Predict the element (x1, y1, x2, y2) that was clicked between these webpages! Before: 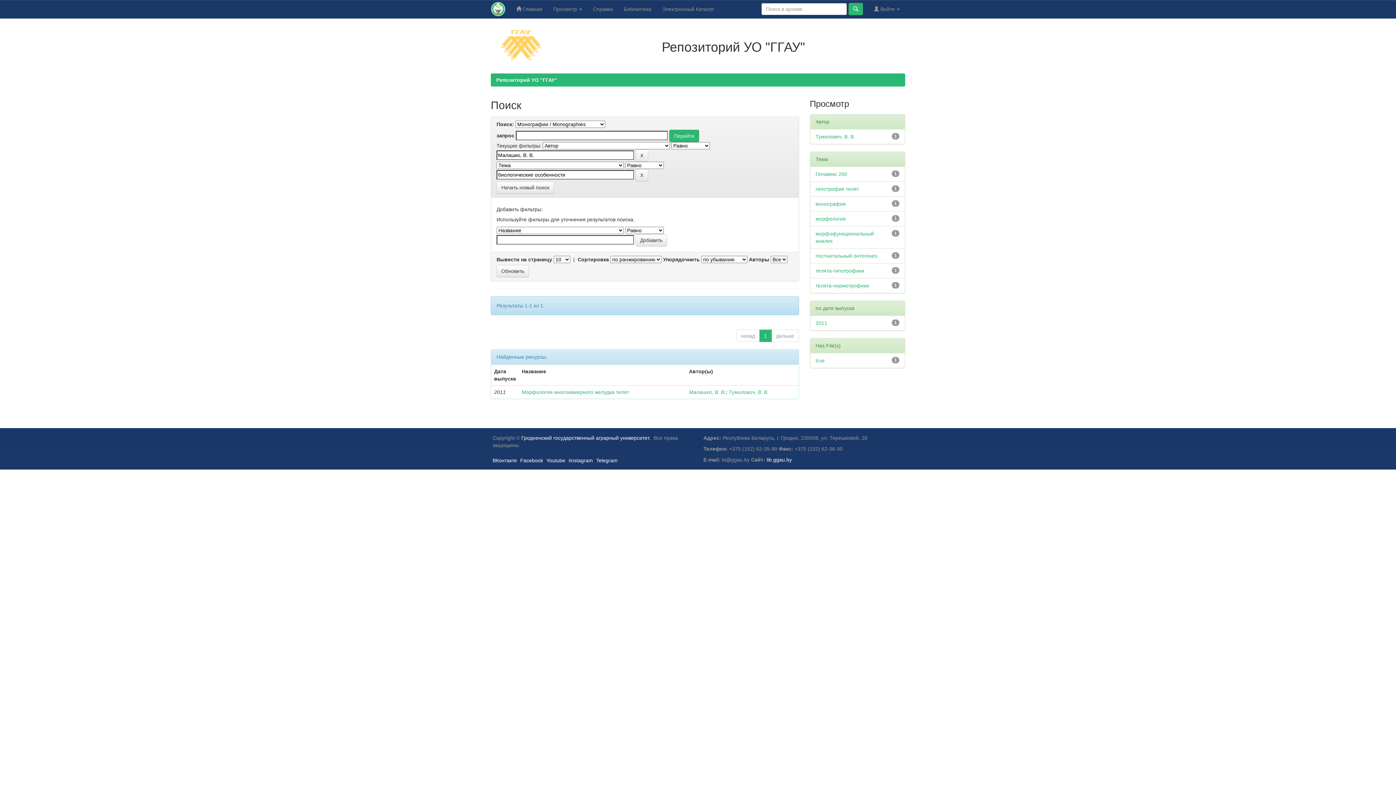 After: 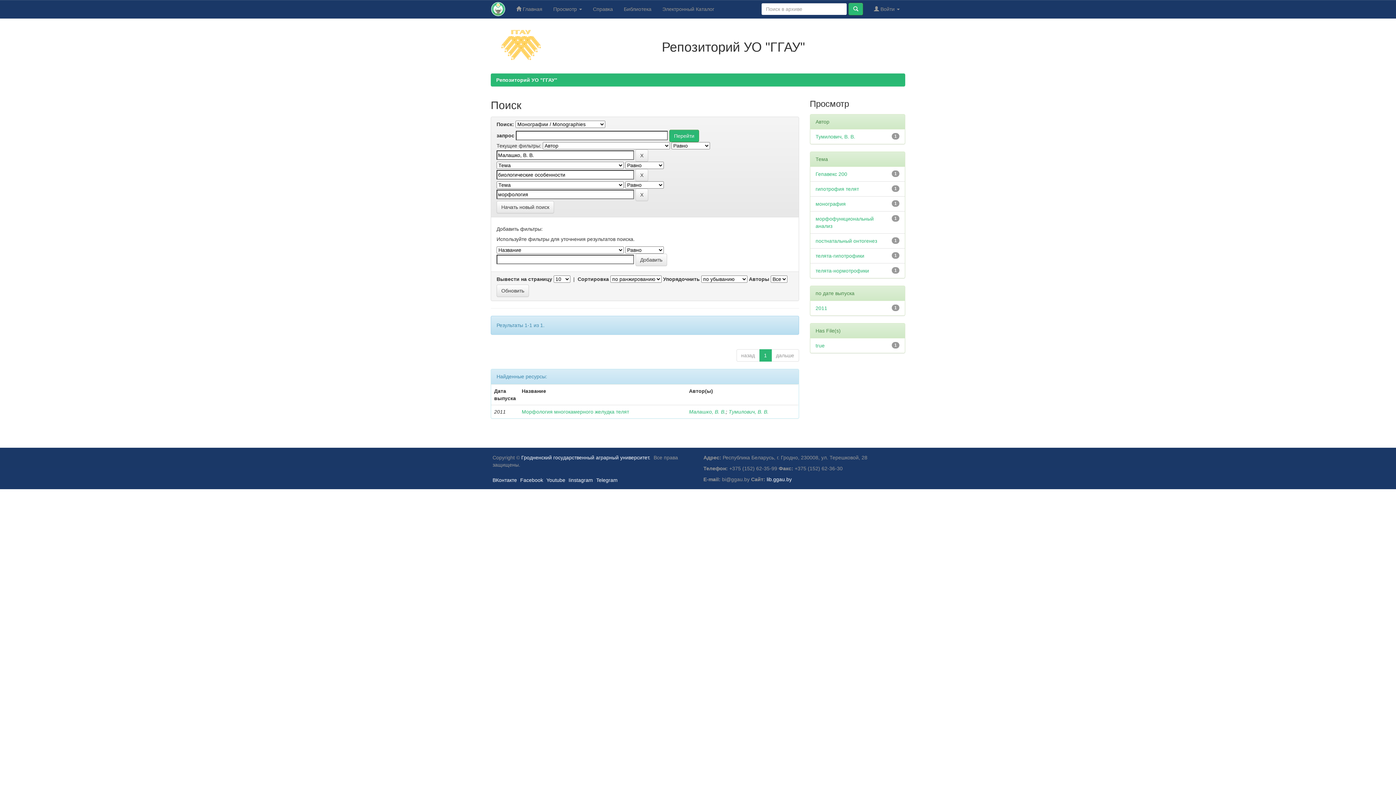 Action: bbox: (815, 216, 846, 221) label: морфология